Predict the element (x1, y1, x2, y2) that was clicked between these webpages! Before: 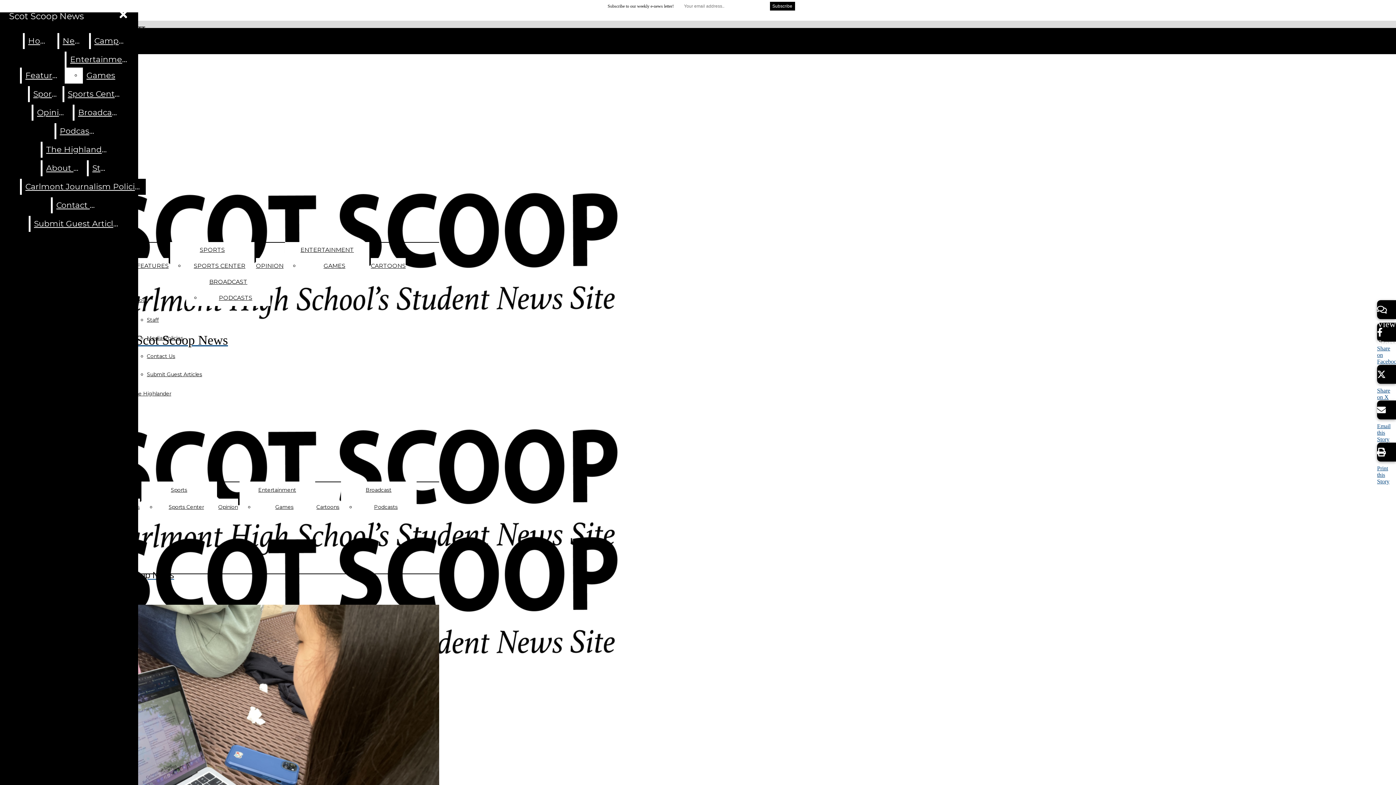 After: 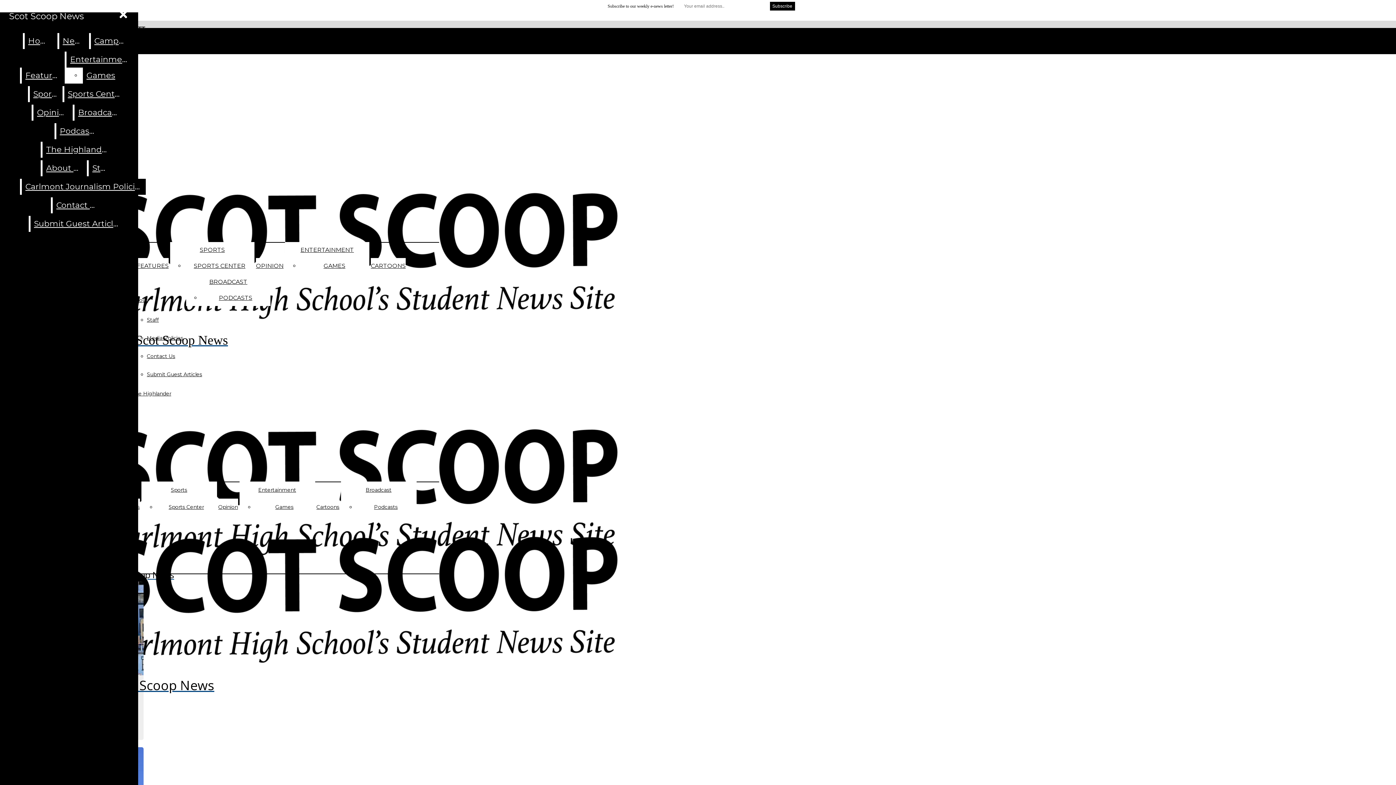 Action: label: News bbox: (59, 33, 87, 49)